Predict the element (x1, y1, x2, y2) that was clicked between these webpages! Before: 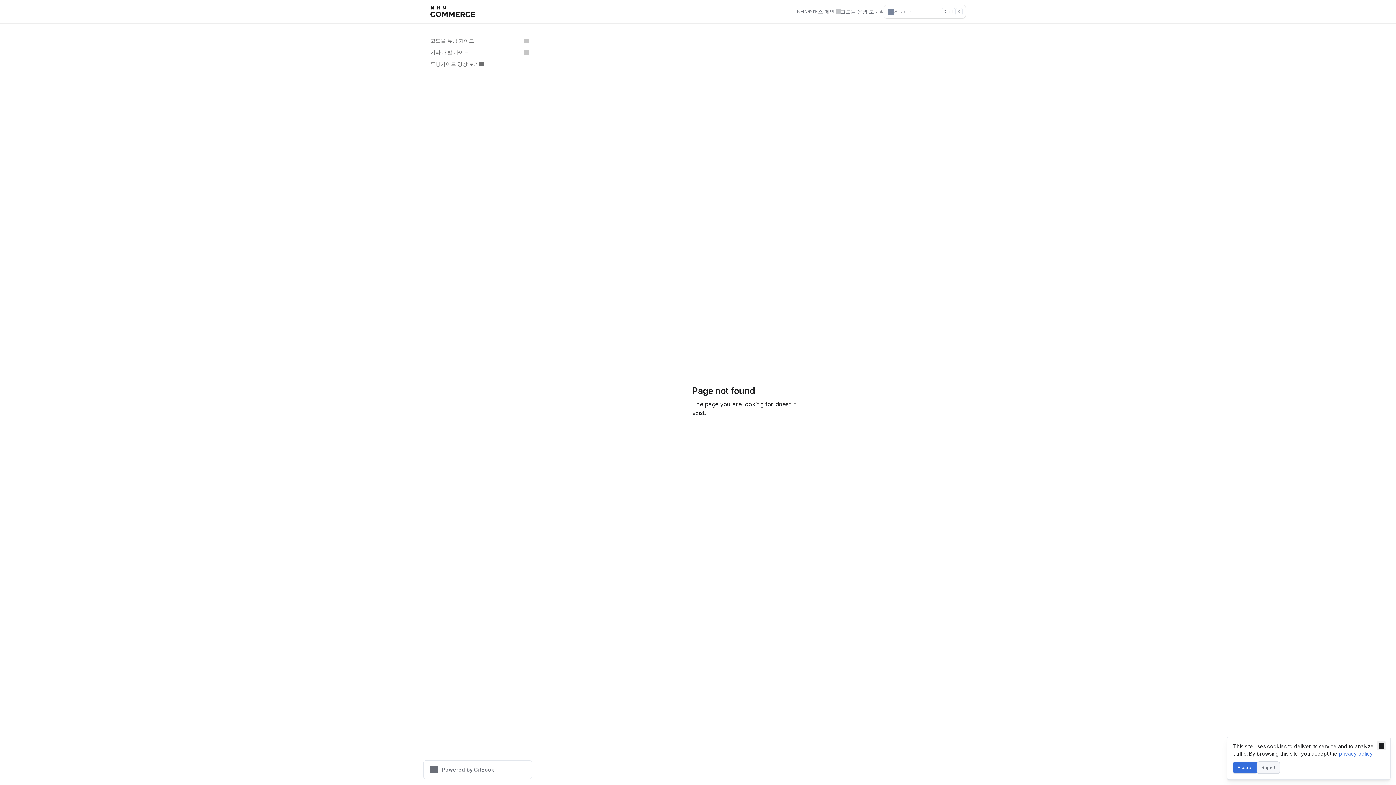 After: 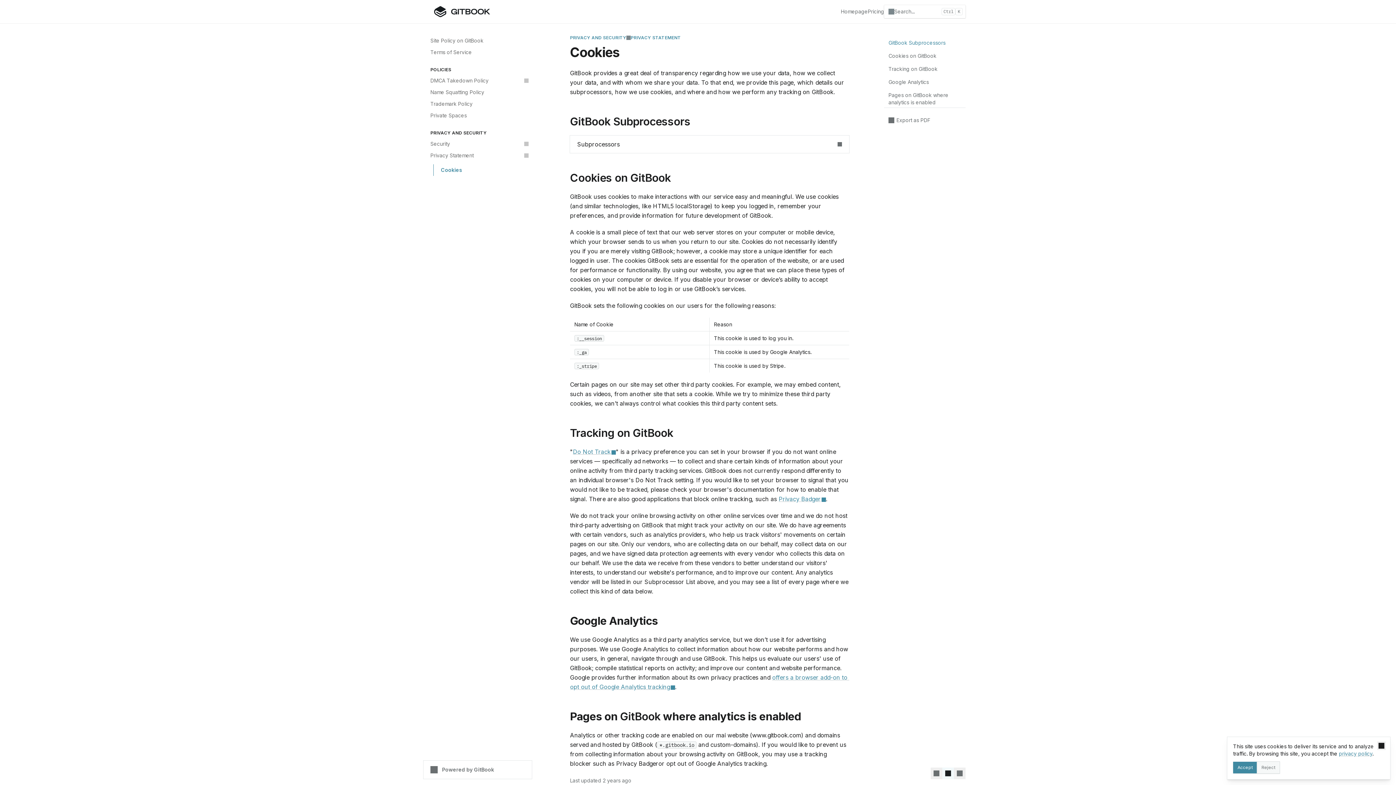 Action: label: privacy policy bbox: (1339, 750, 1372, 757)